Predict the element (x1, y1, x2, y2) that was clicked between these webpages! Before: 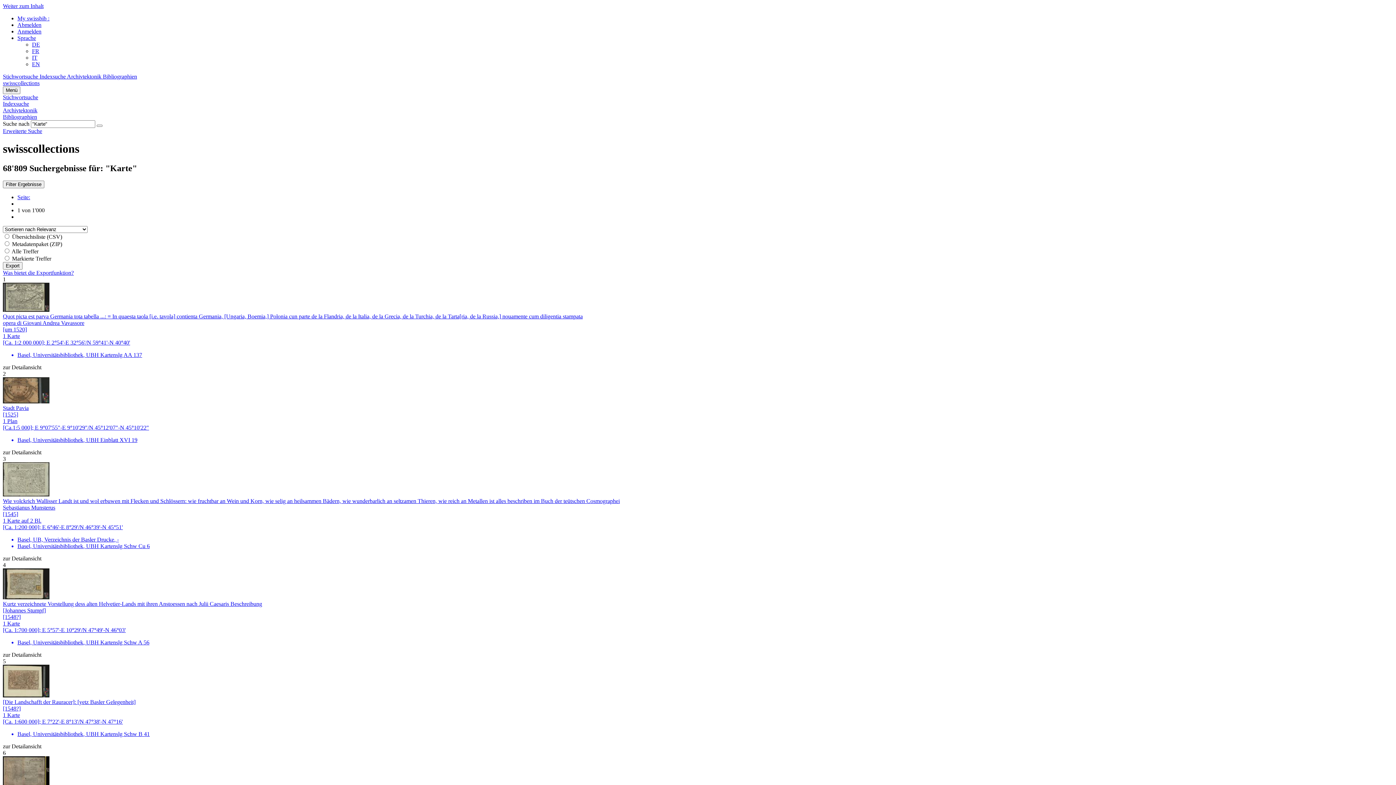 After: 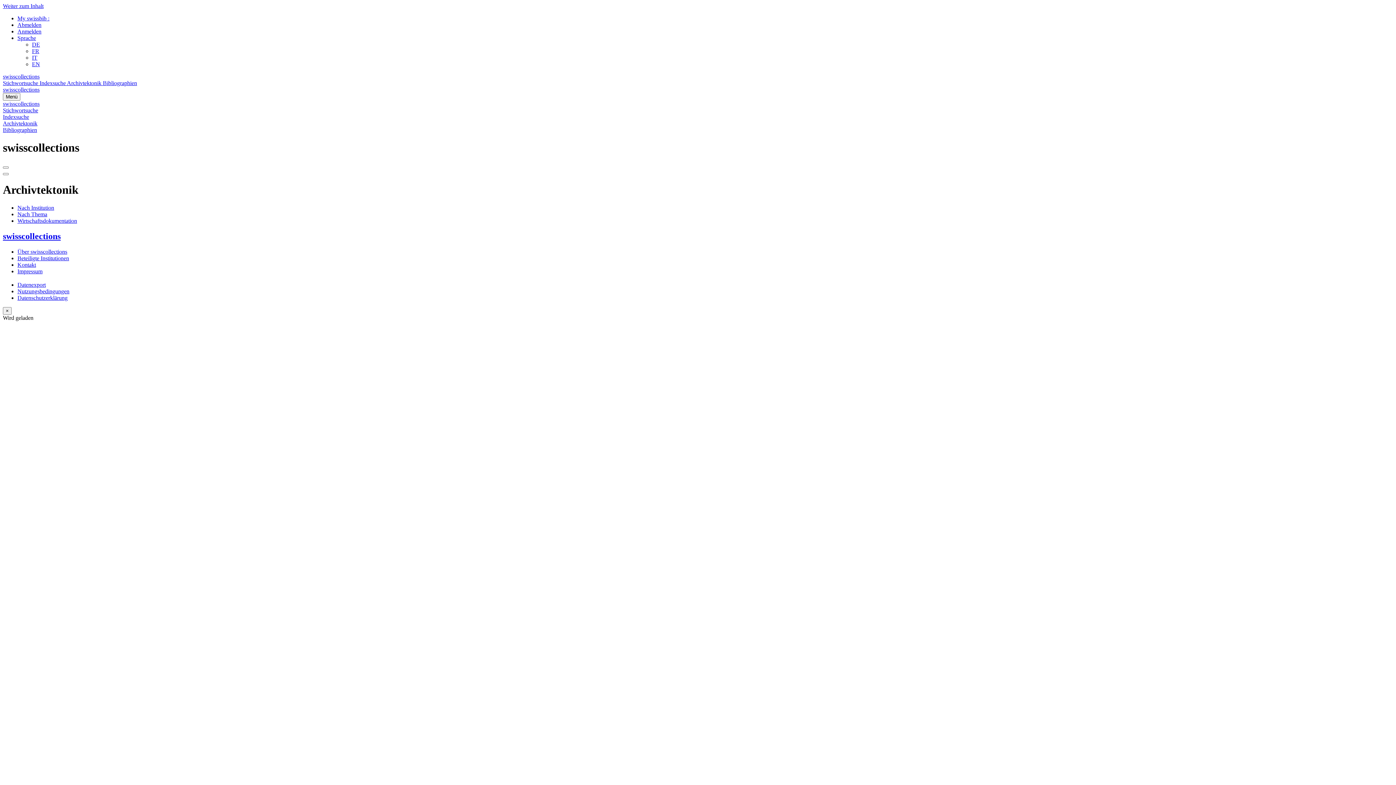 Action: label: Archivtektonik bbox: (2, 107, 37, 113)